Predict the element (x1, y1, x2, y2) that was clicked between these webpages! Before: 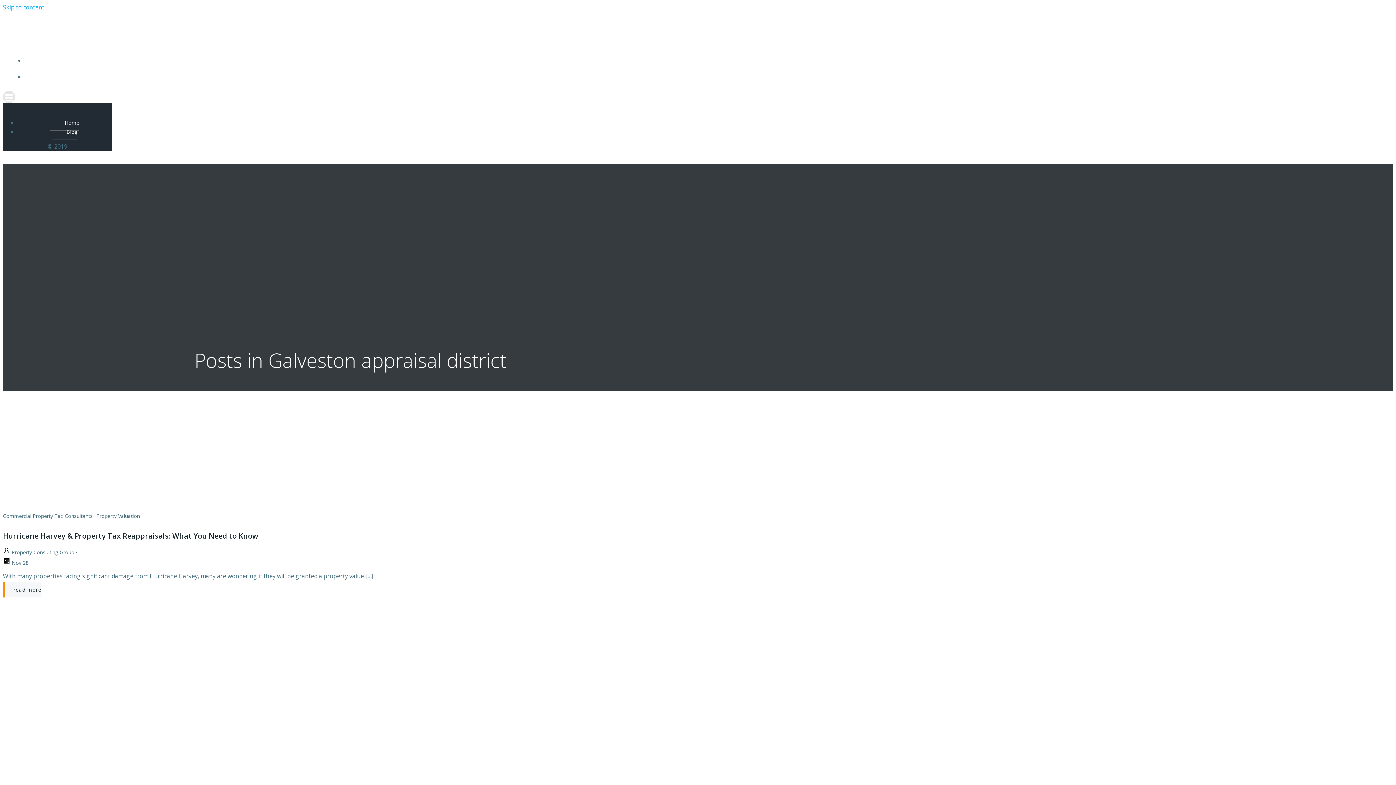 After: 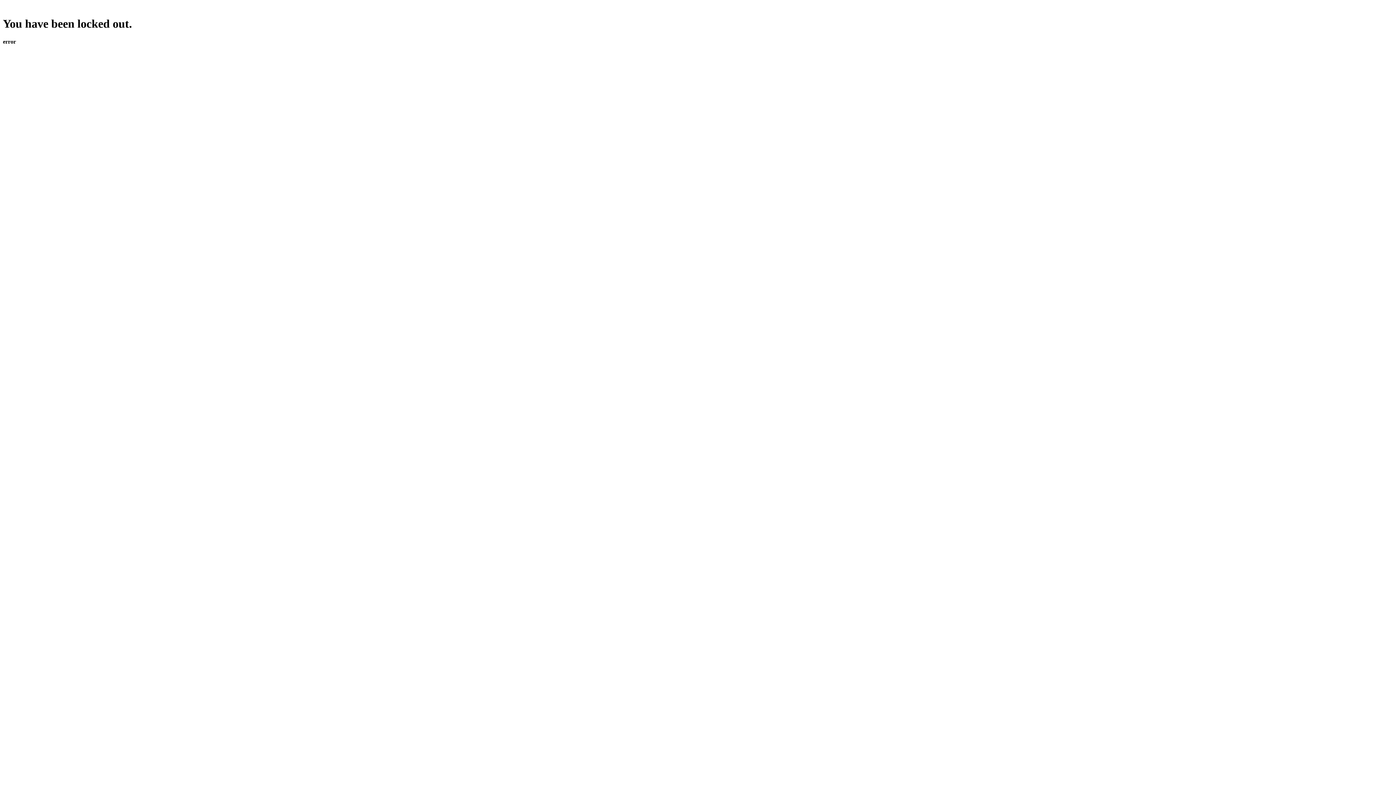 Action: label: Blog bbox: (52, 124, 77, 140)